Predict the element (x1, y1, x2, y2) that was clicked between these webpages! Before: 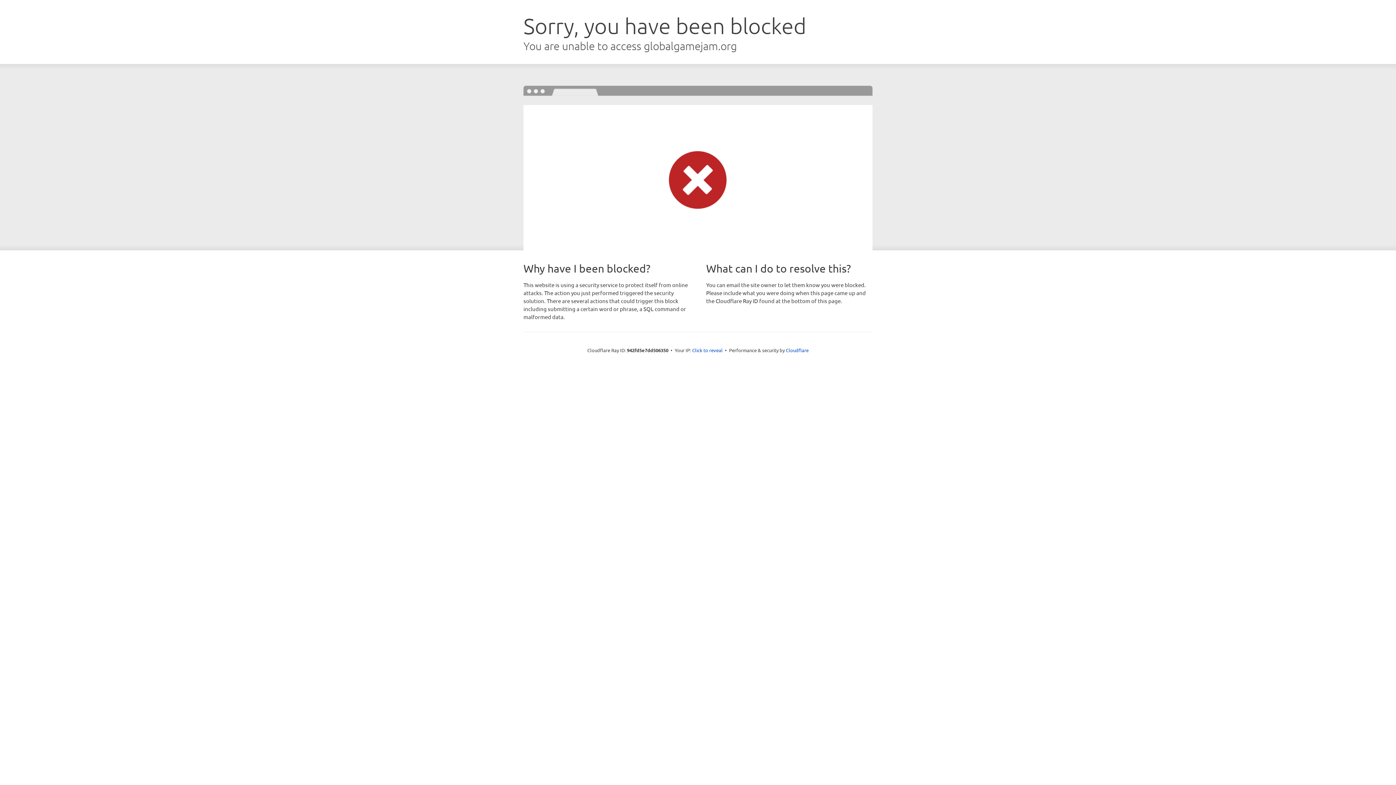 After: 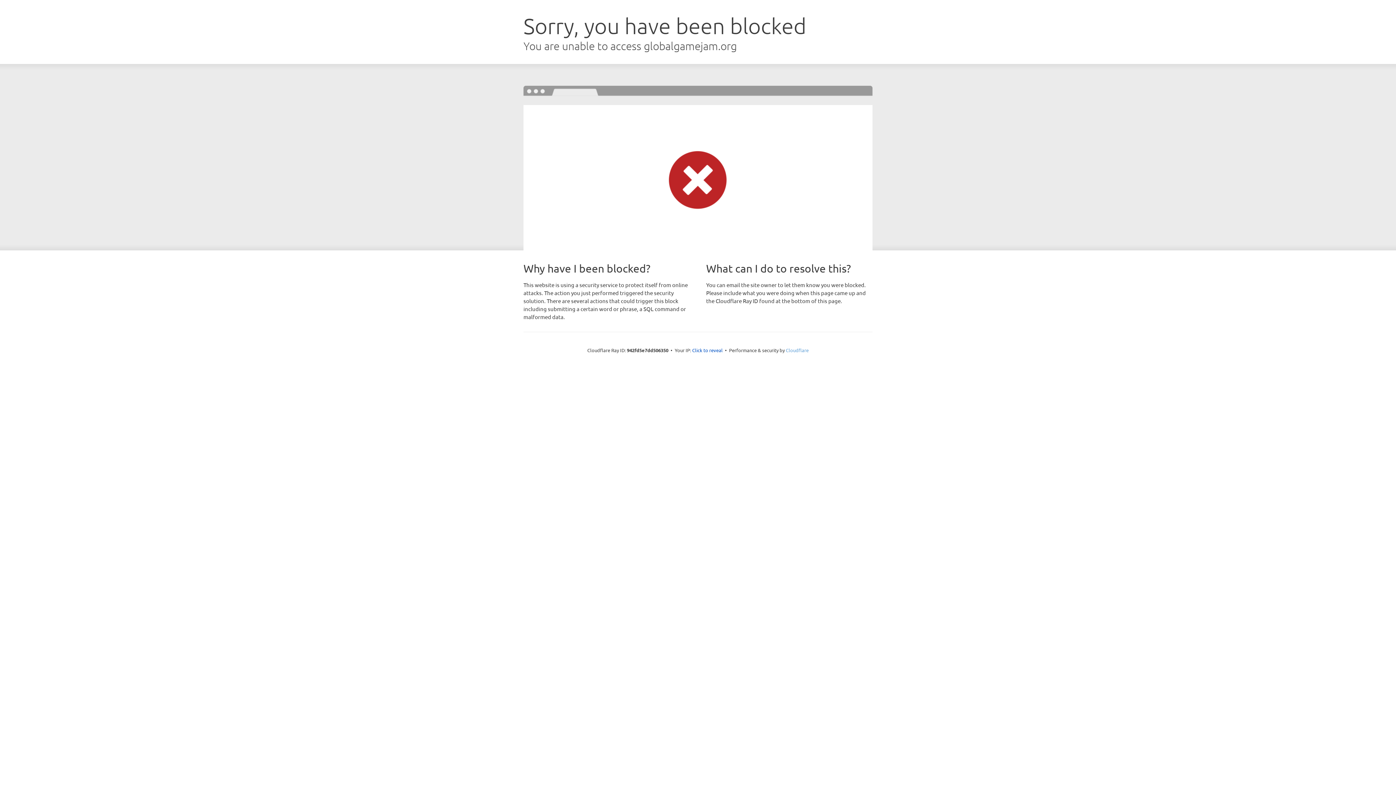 Action: bbox: (786, 347, 808, 353) label: Cloudflare